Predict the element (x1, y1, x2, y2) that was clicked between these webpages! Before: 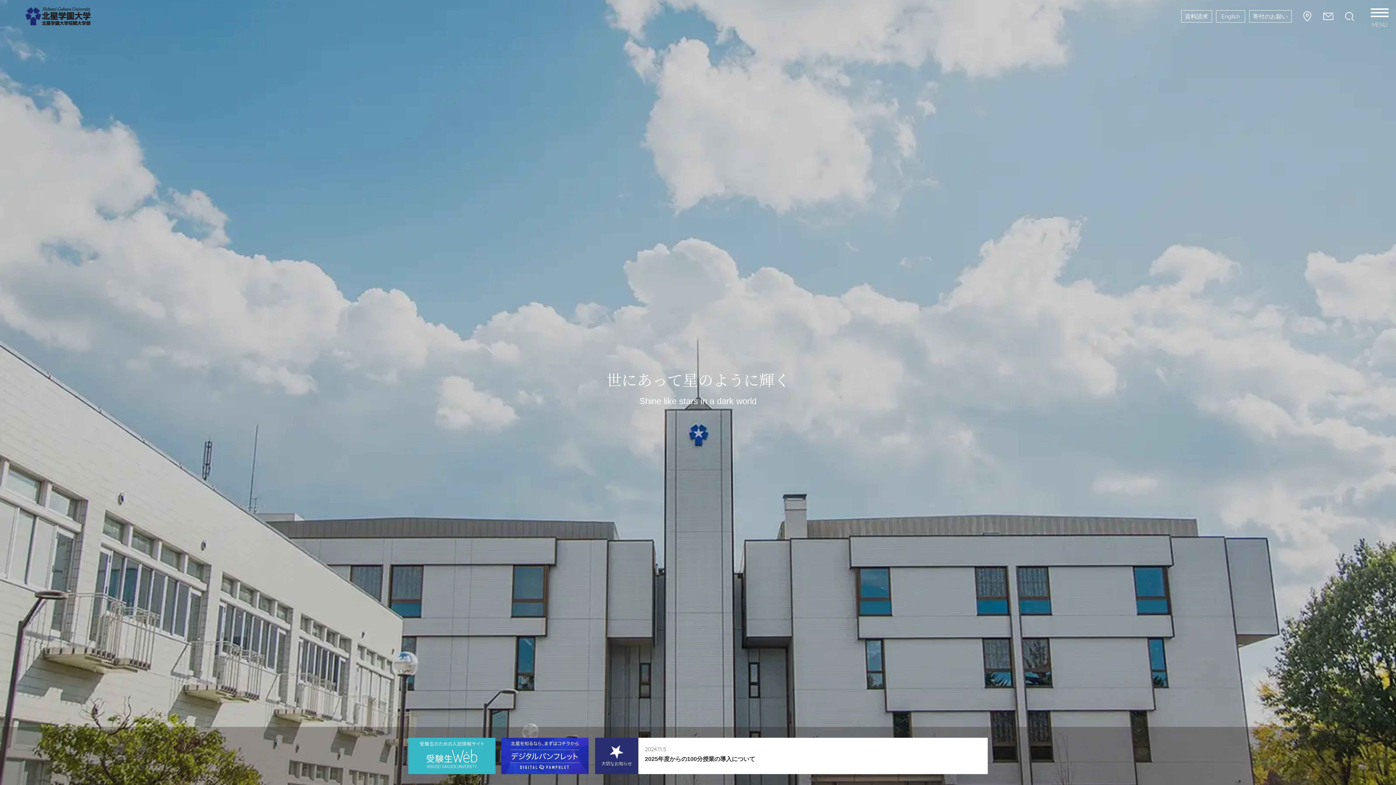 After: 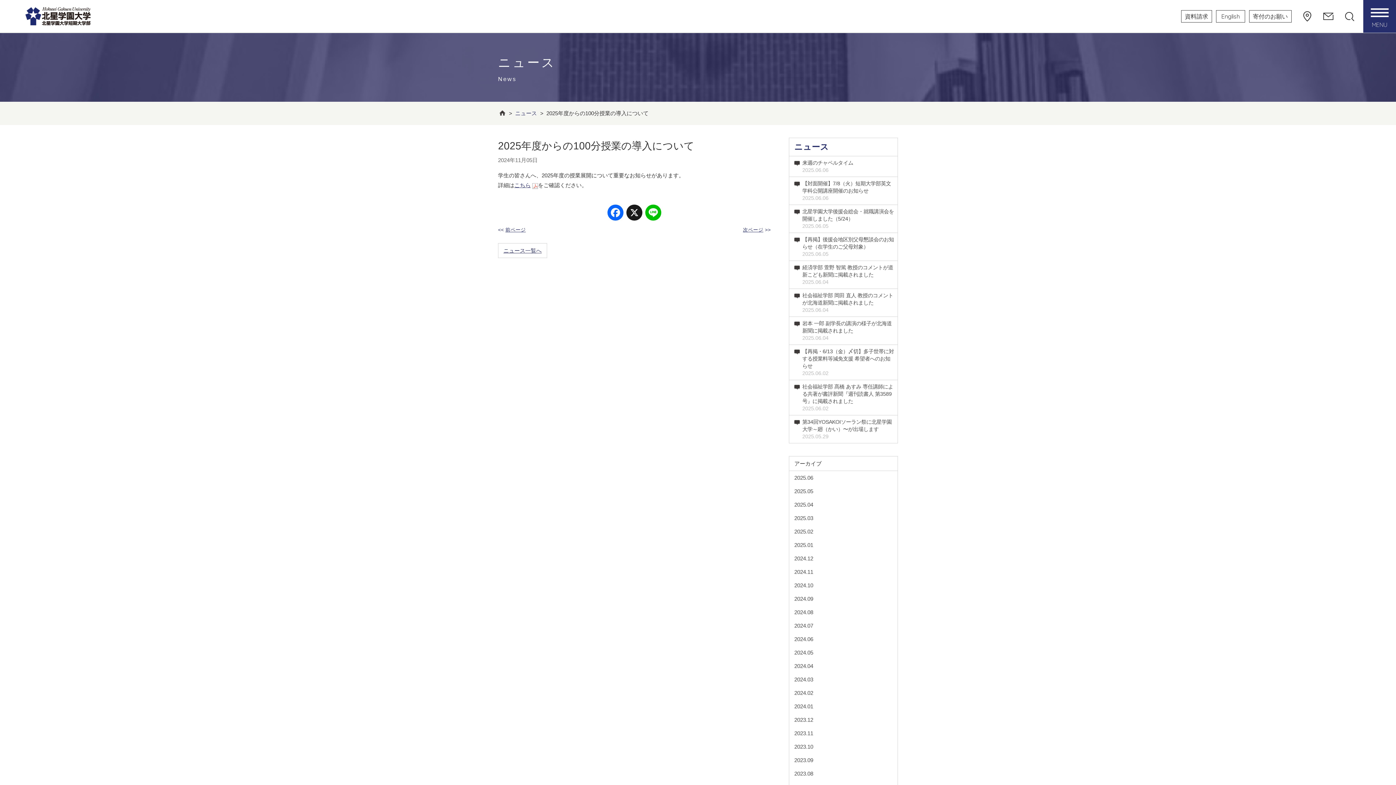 Action: bbox: (638, 738, 988, 769) label: 2024.11.5

2025年度からの100分授業の導入について